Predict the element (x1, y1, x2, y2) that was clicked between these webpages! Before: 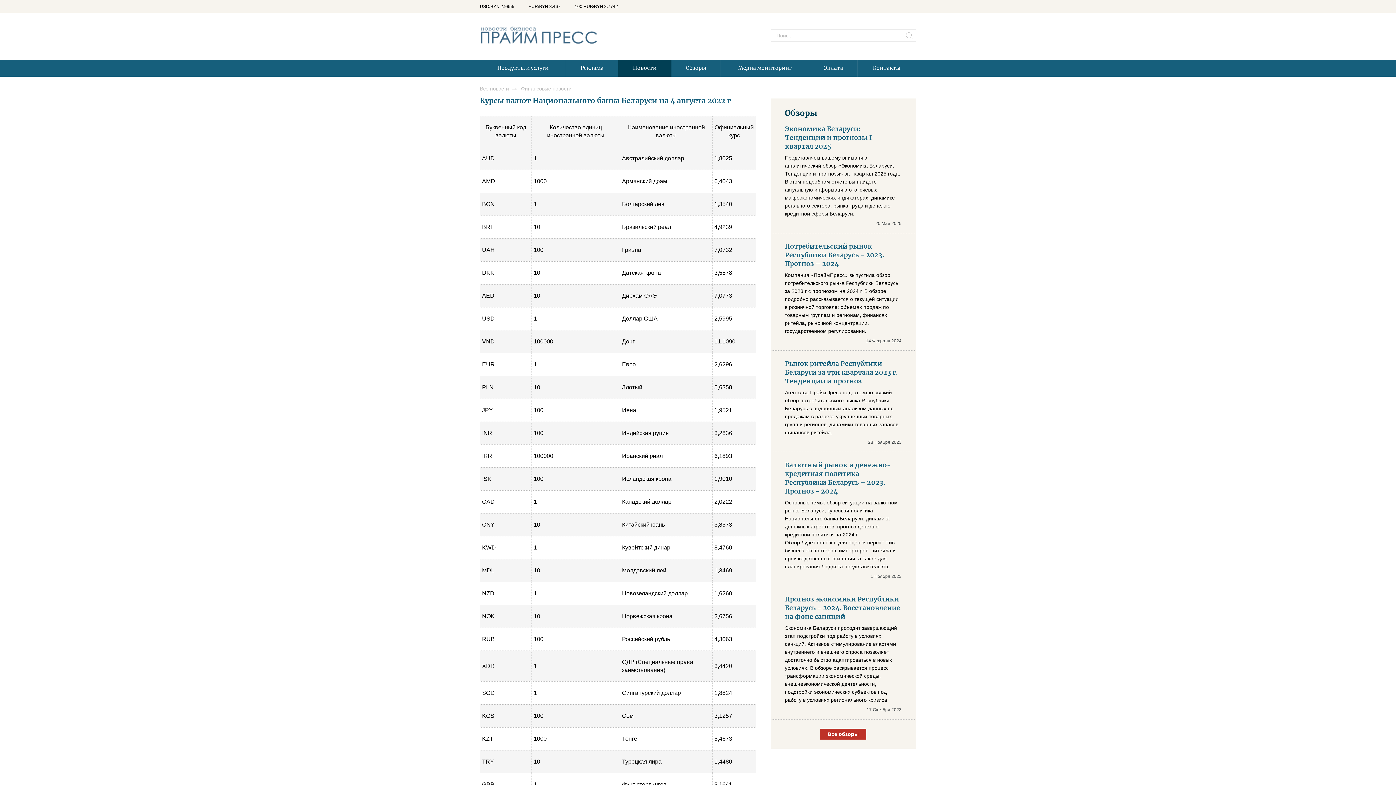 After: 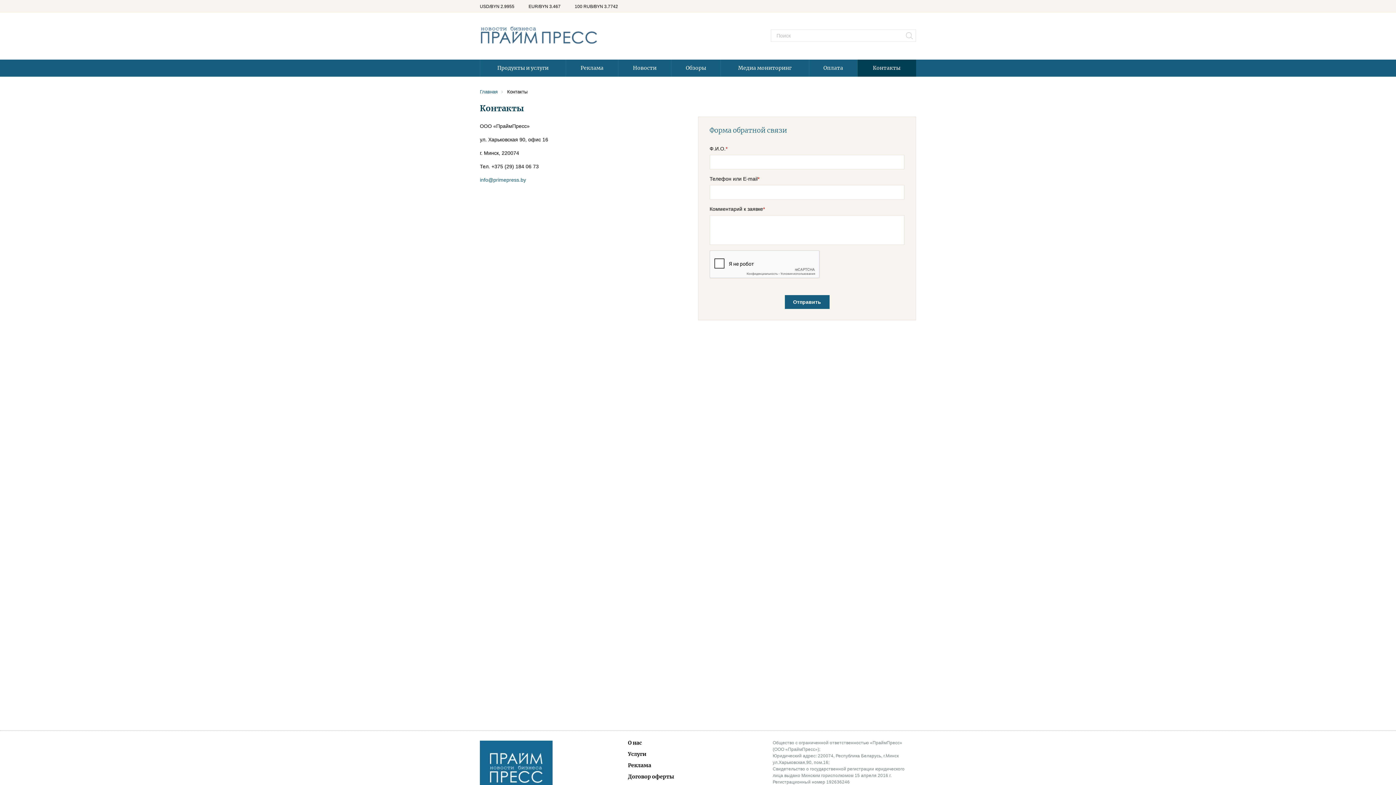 Action: label: Контакты bbox: (857, 59, 916, 76)